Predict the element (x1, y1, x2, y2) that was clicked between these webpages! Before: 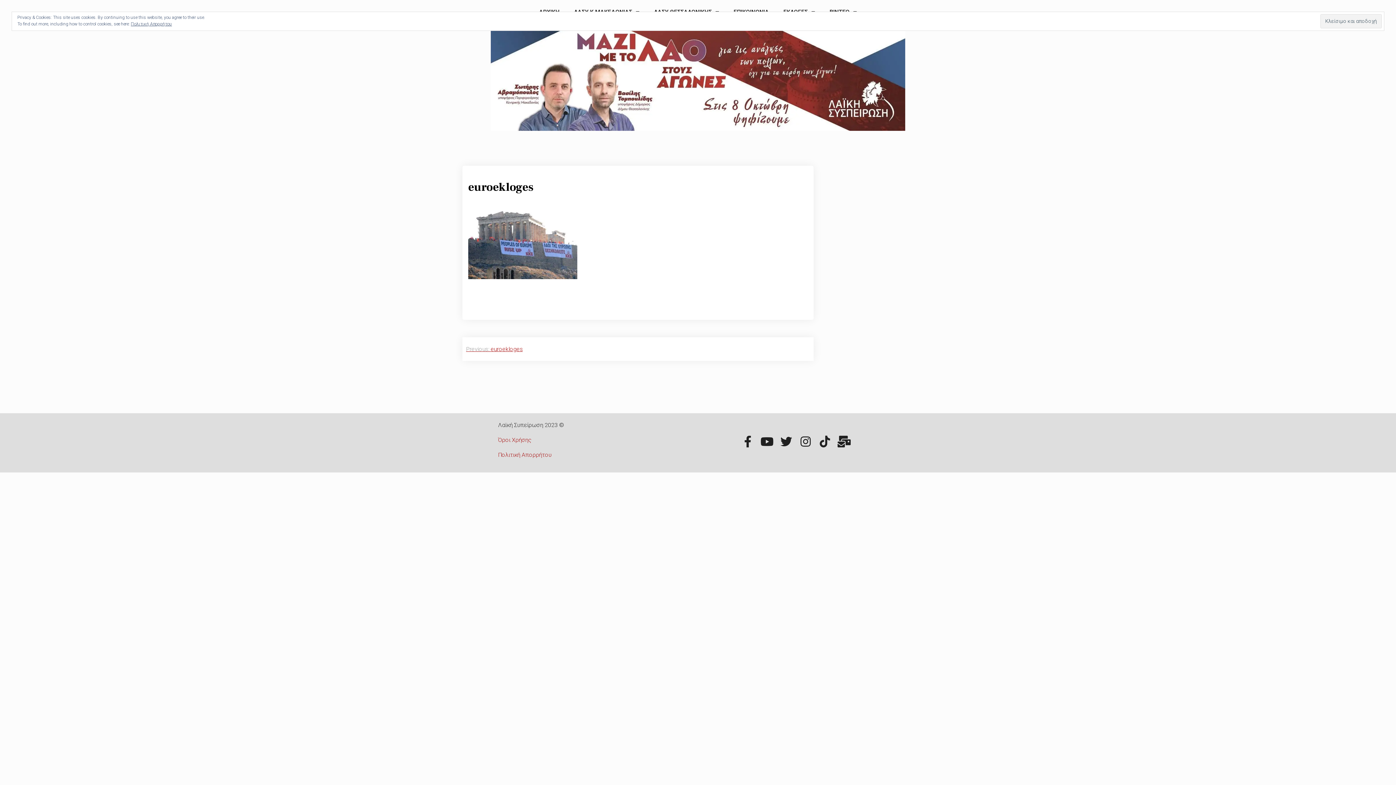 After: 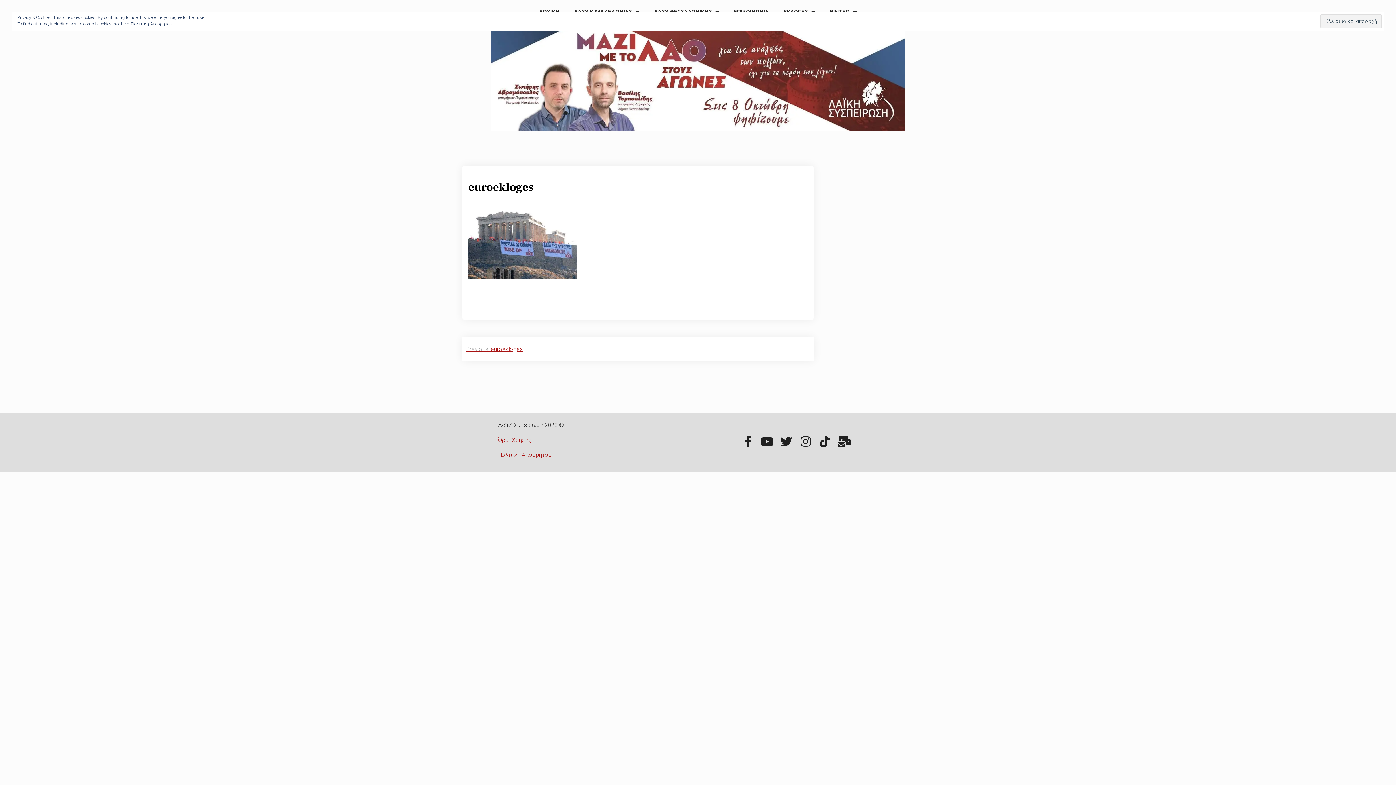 Action: bbox: (838, 436, 850, 447)